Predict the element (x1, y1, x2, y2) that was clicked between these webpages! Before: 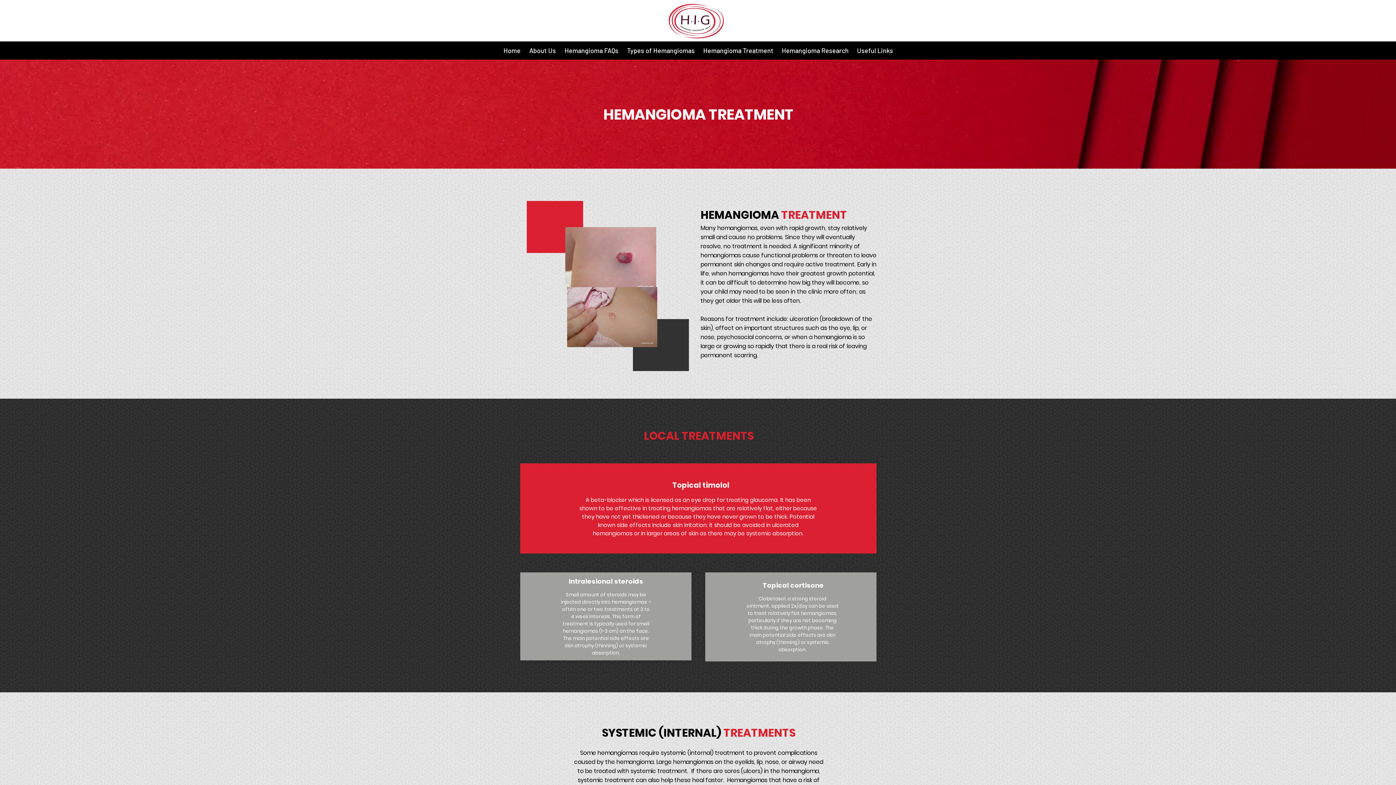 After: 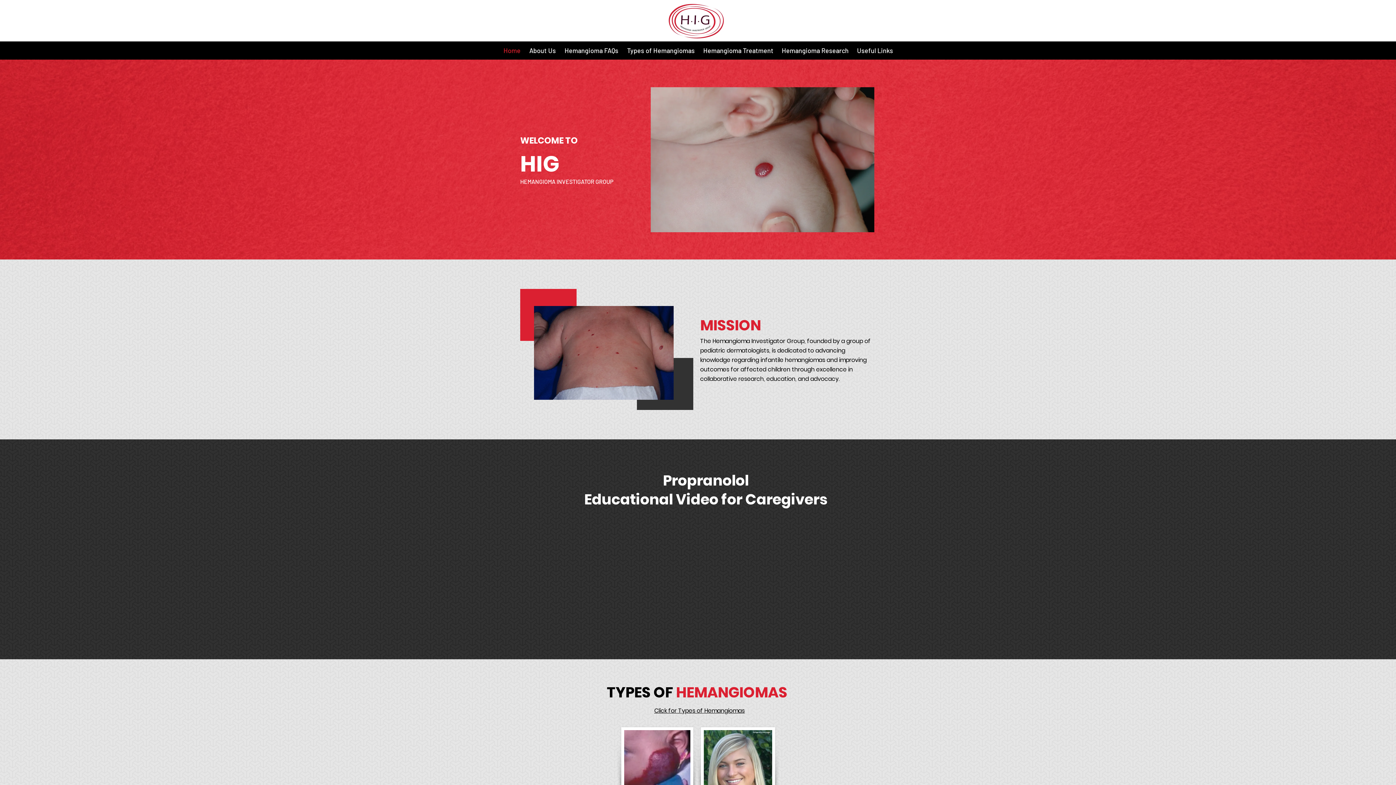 Action: label: Home bbox: (499, 43, 525, 57)